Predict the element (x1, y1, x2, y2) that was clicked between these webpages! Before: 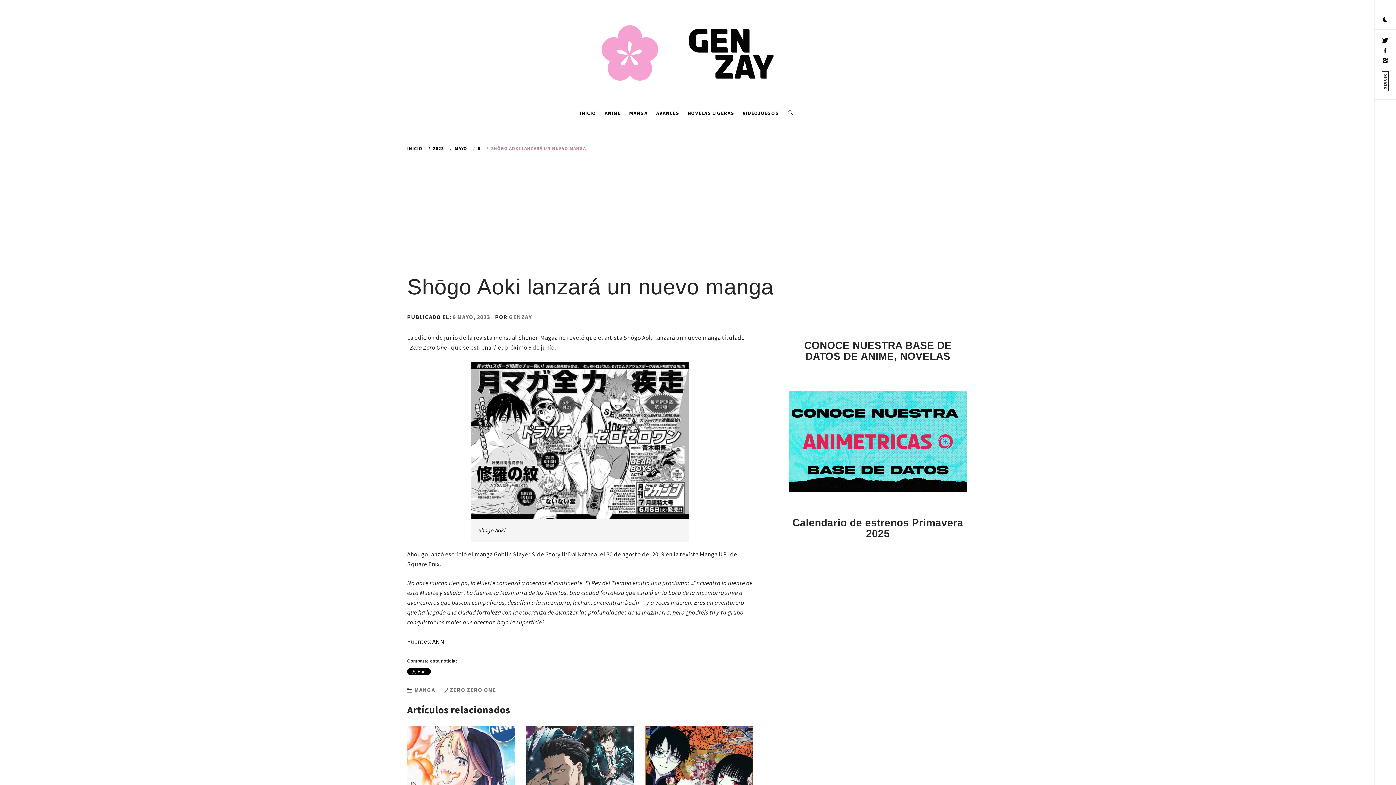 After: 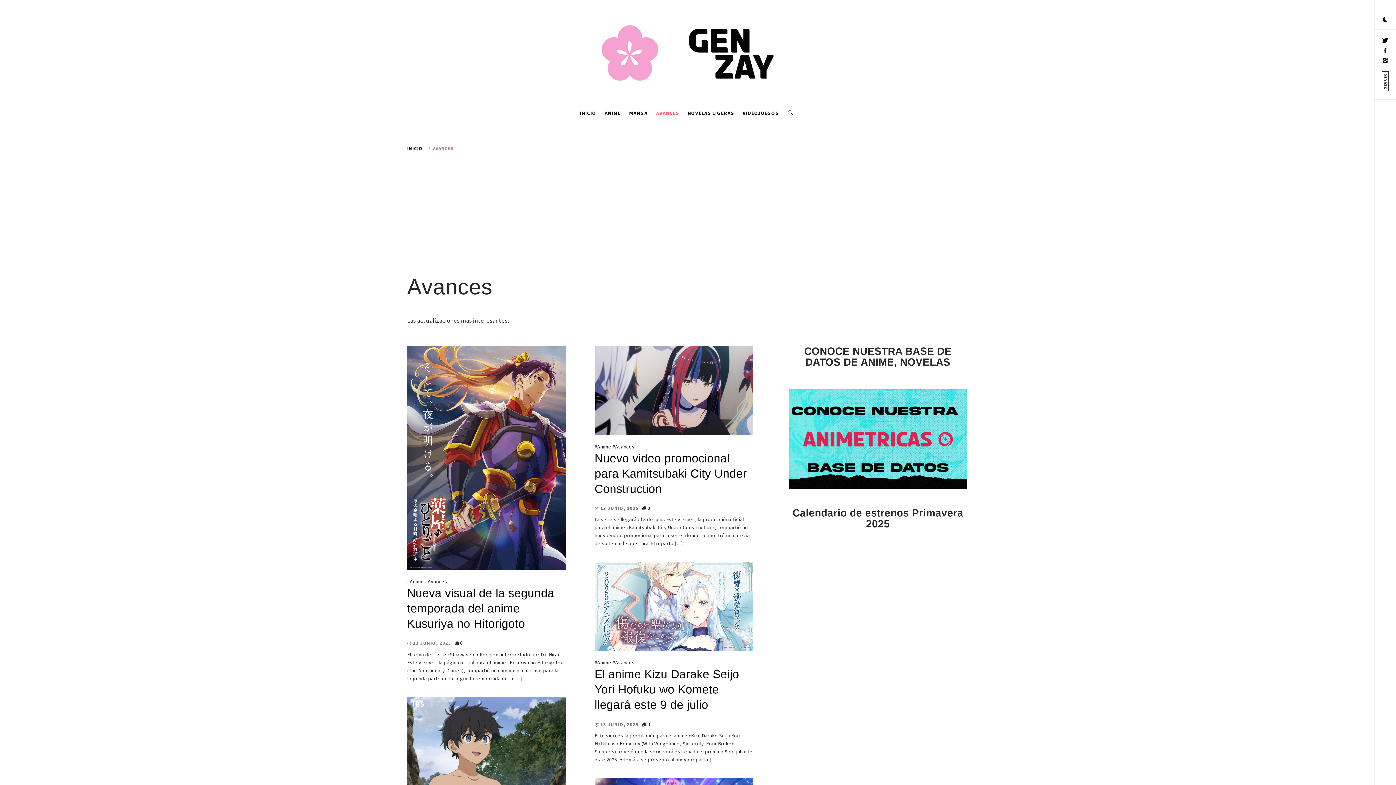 Action: label: AVANCES bbox: (652, 102, 682, 124)